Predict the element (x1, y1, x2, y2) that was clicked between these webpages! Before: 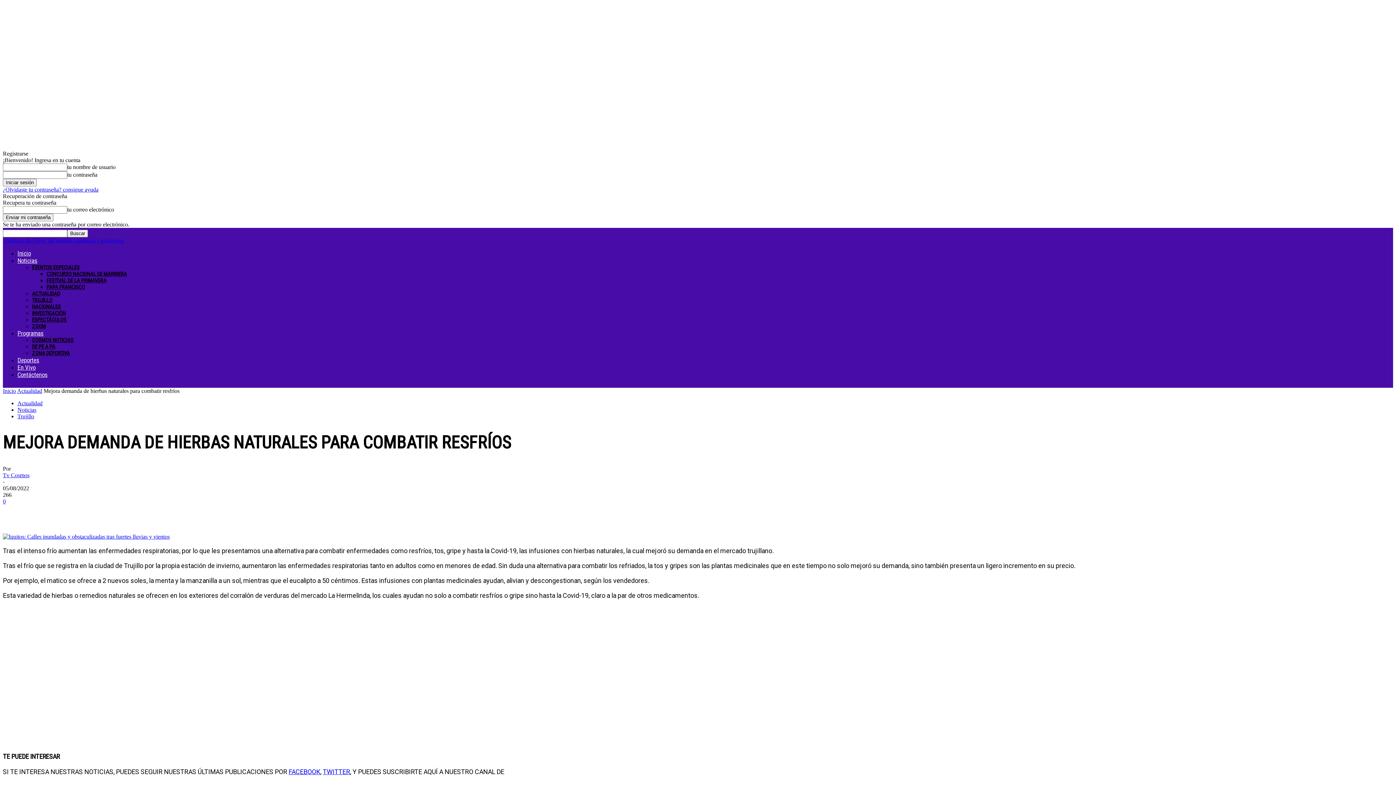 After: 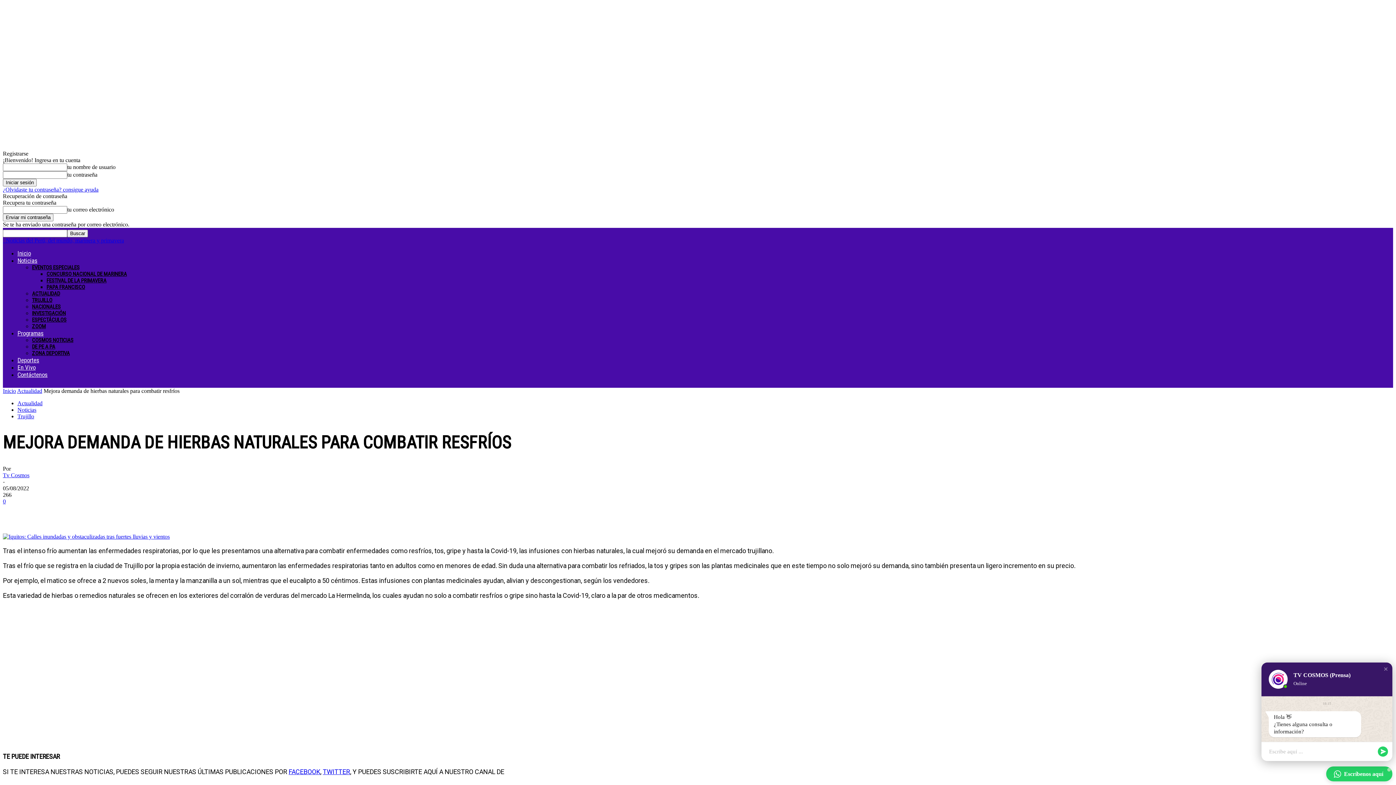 Action: label: 0 bbox: (2, 498, 5, 504)